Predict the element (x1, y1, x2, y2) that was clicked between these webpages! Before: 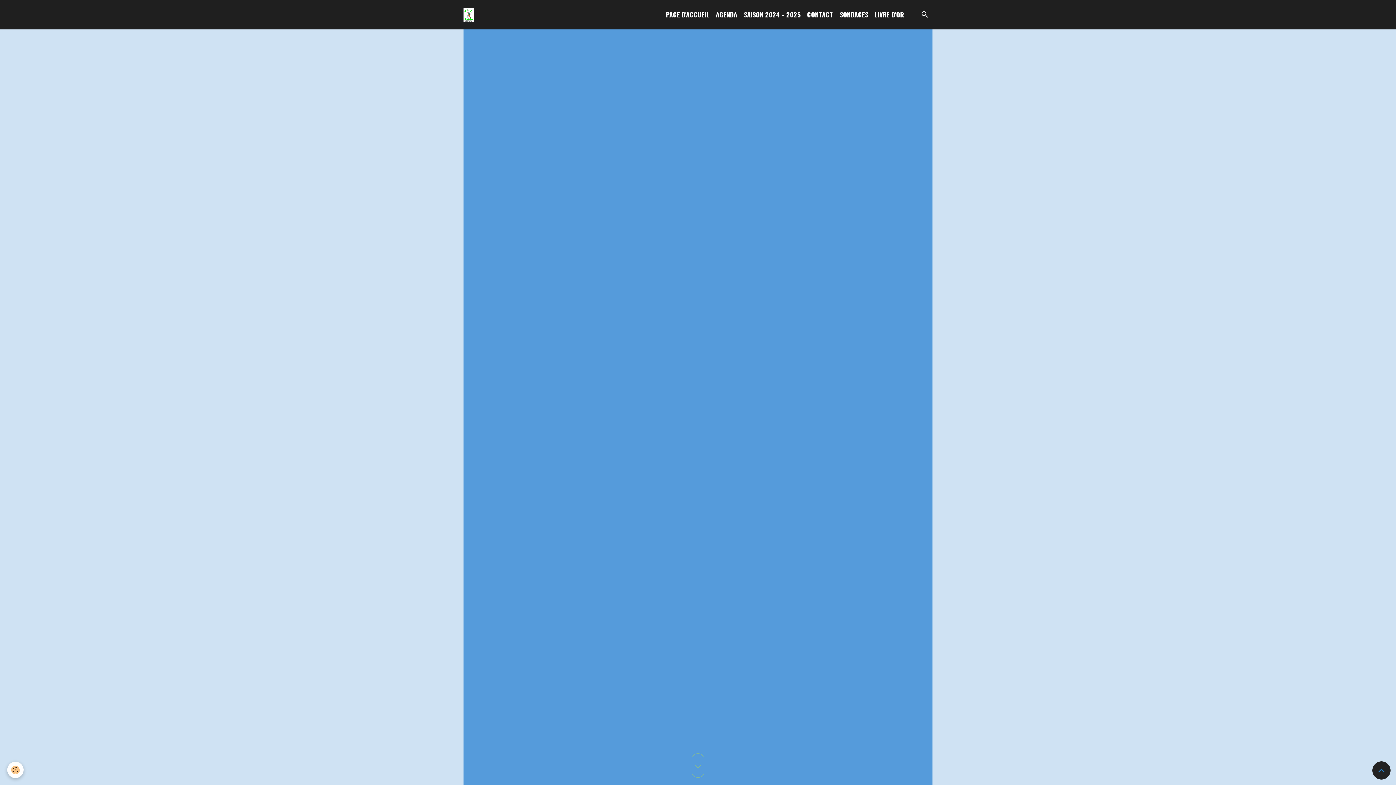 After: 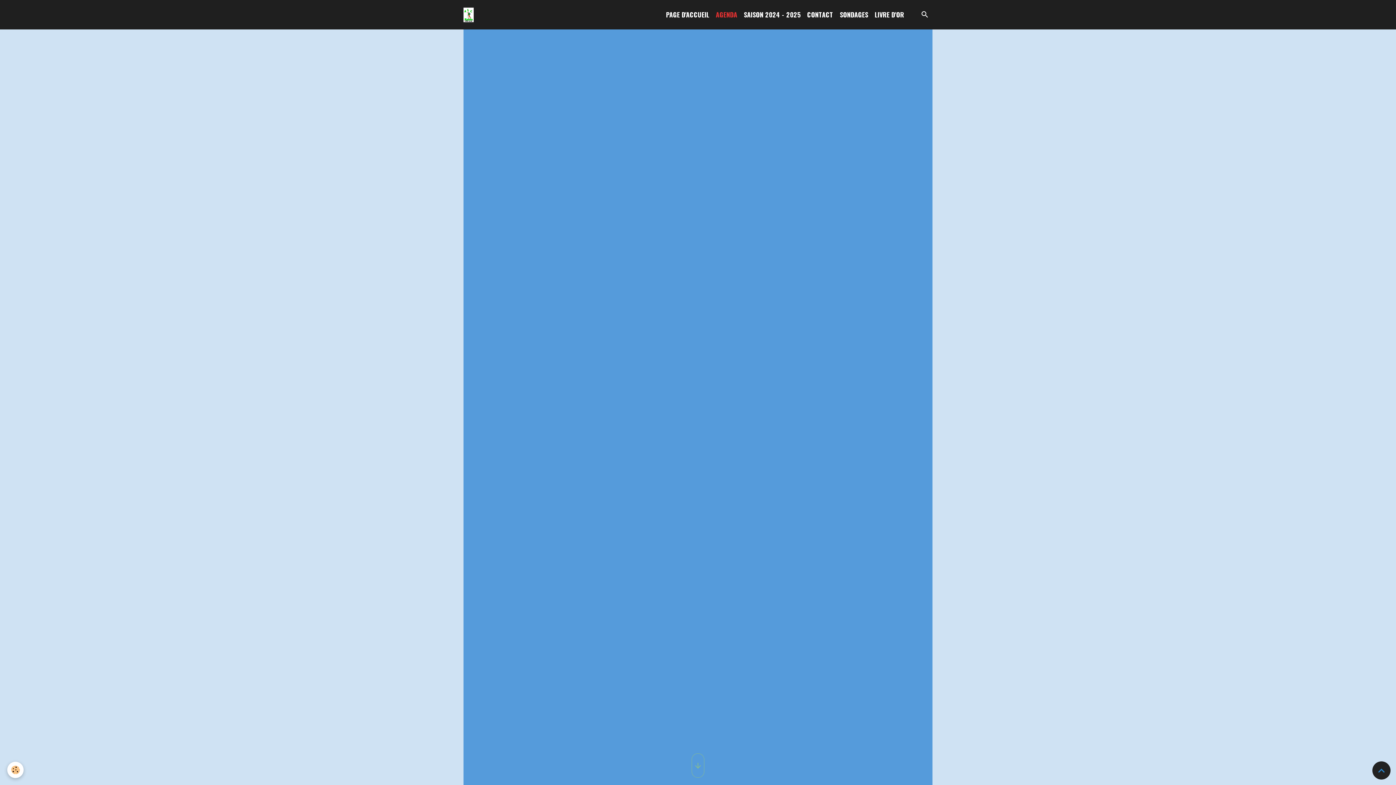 Action: label: AGENDA bbox: (712, 6, 740, 22)